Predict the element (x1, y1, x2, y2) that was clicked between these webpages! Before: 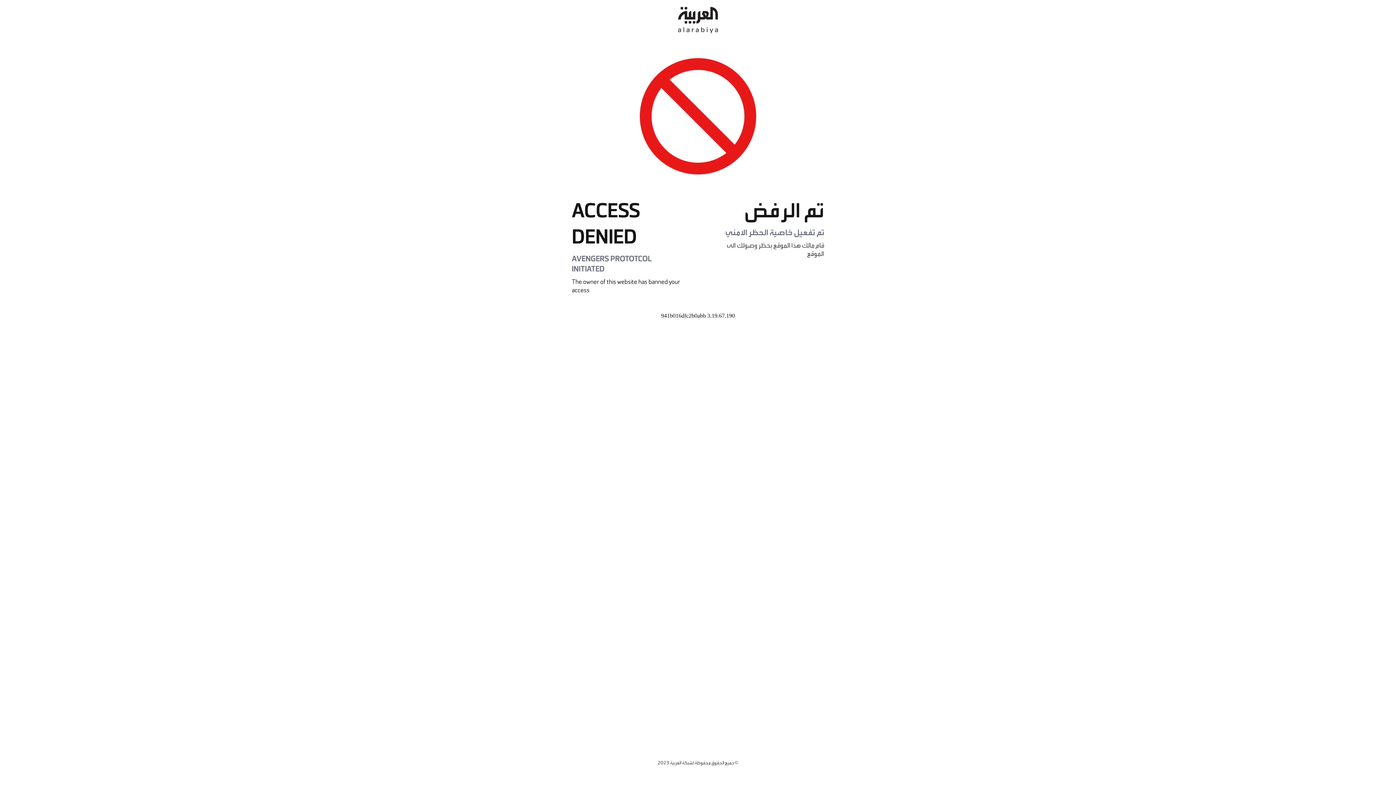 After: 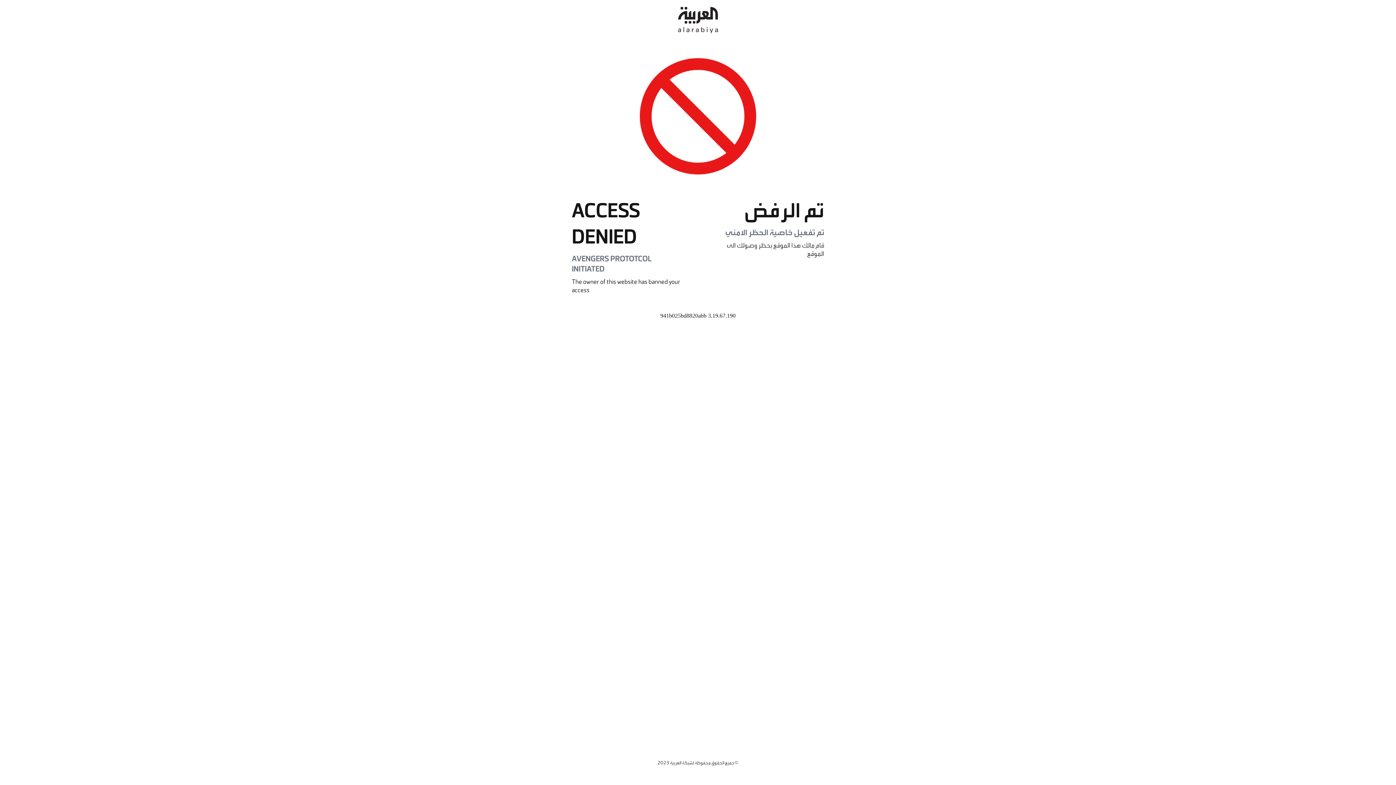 Action: bbox: (678, 0, 718, 40)